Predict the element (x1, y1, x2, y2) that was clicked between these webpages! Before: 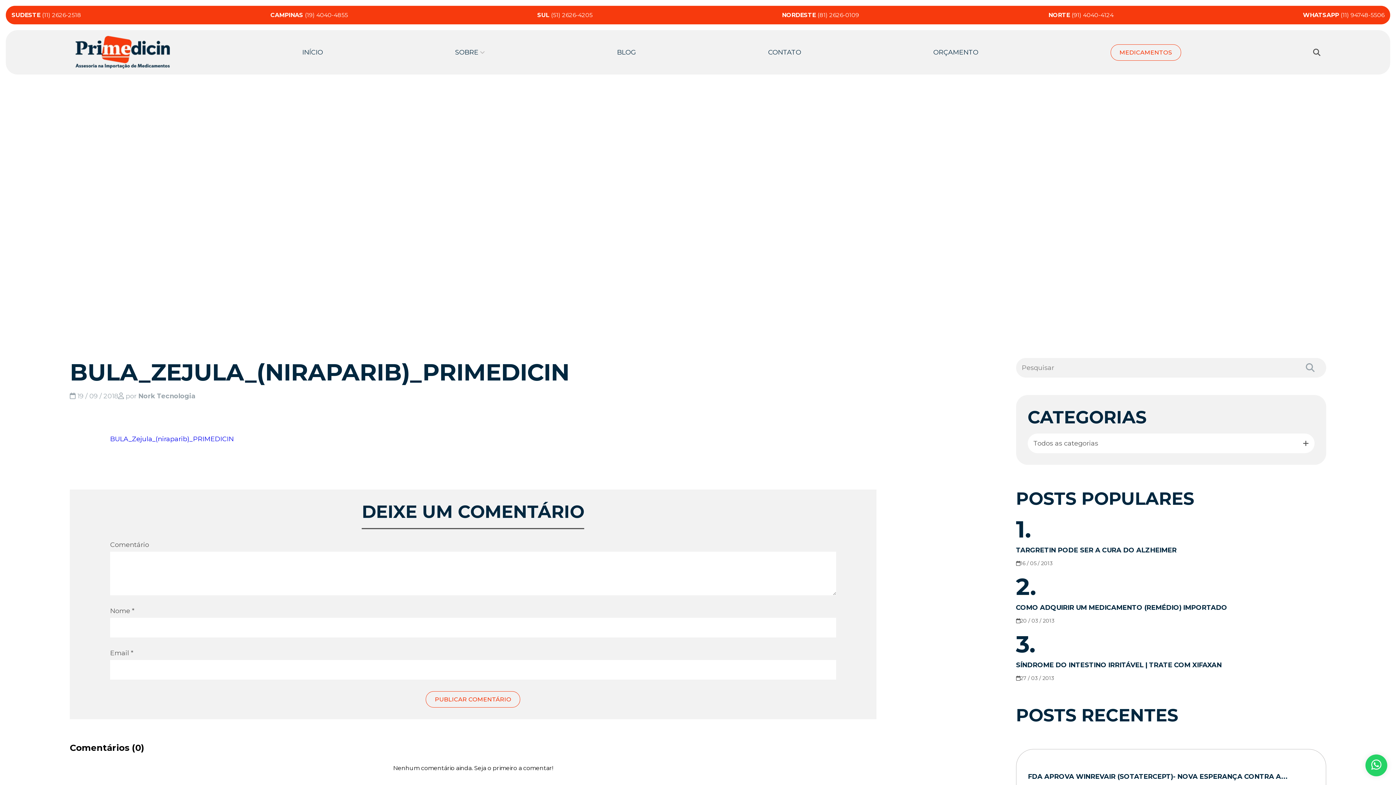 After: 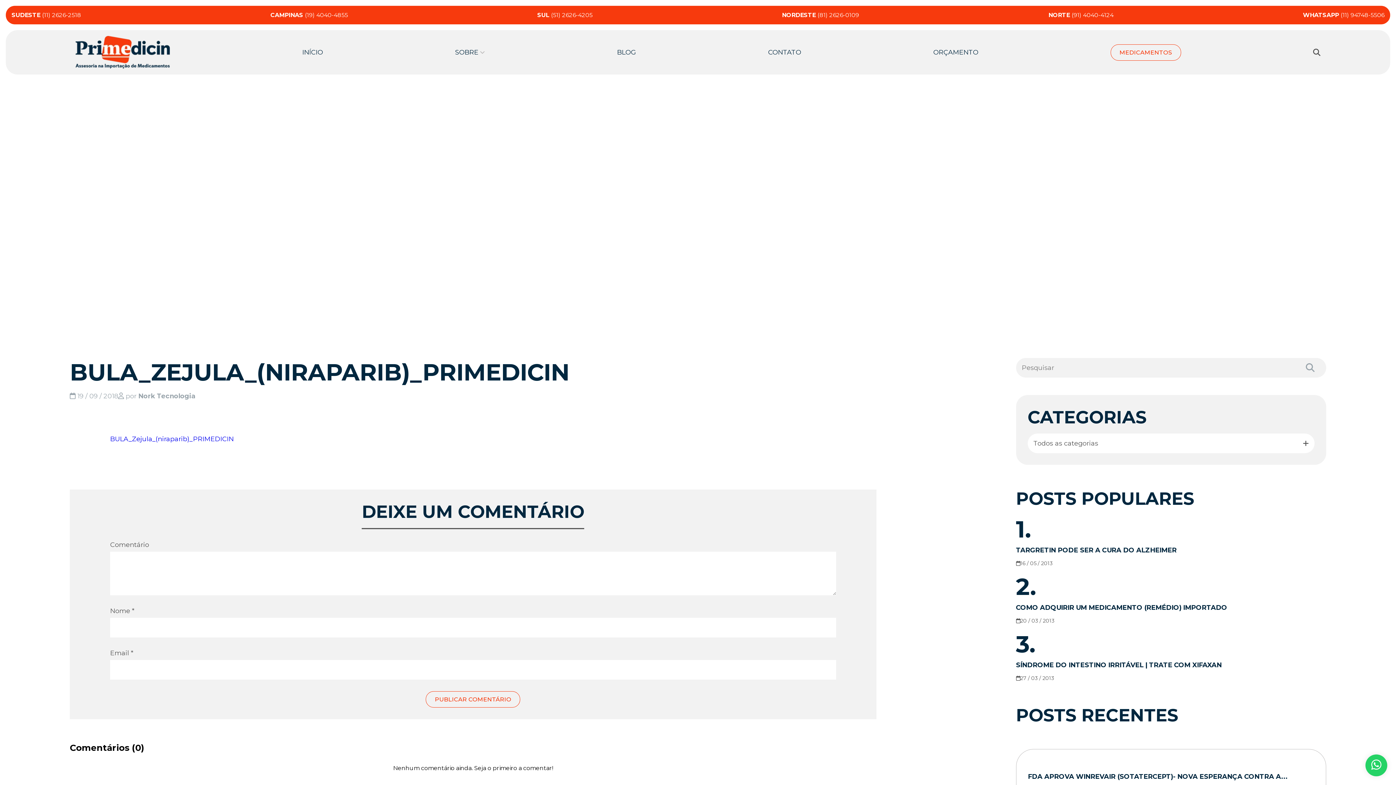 Action: label: CAMPINAS (19) 4040-4855 bbox: (270, 11, 348, 18)